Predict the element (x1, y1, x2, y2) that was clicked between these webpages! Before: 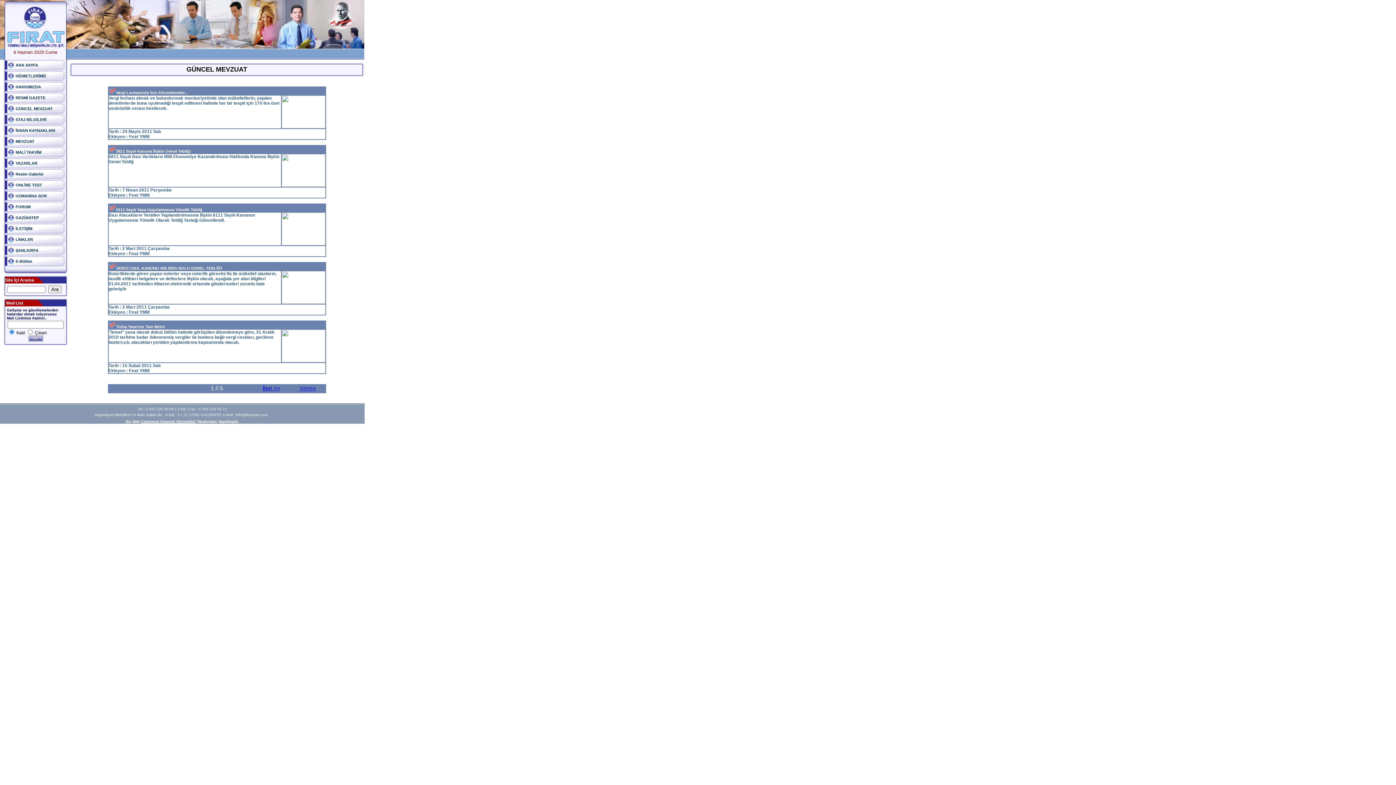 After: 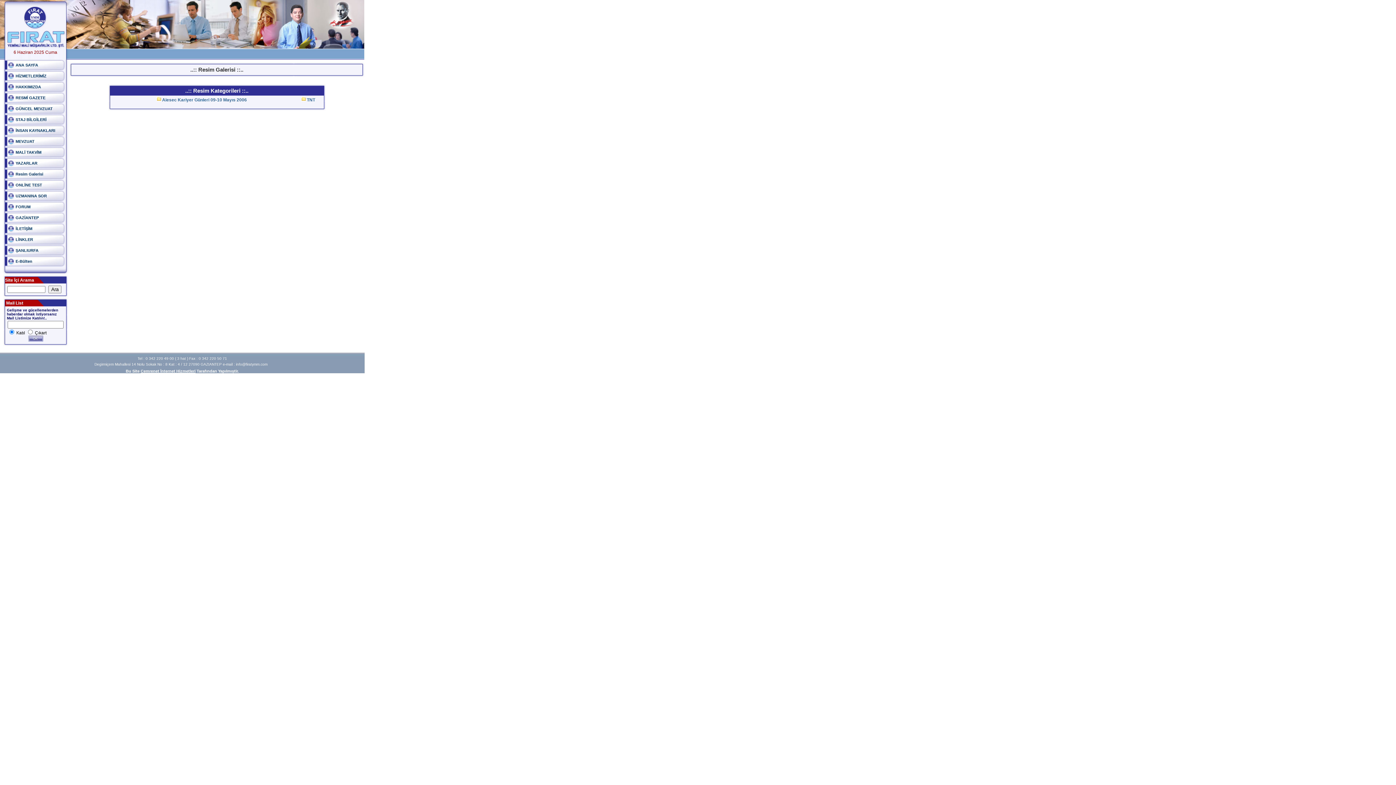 Action: bbox: (15, 172, 43, 176) label: Resim Galerisi